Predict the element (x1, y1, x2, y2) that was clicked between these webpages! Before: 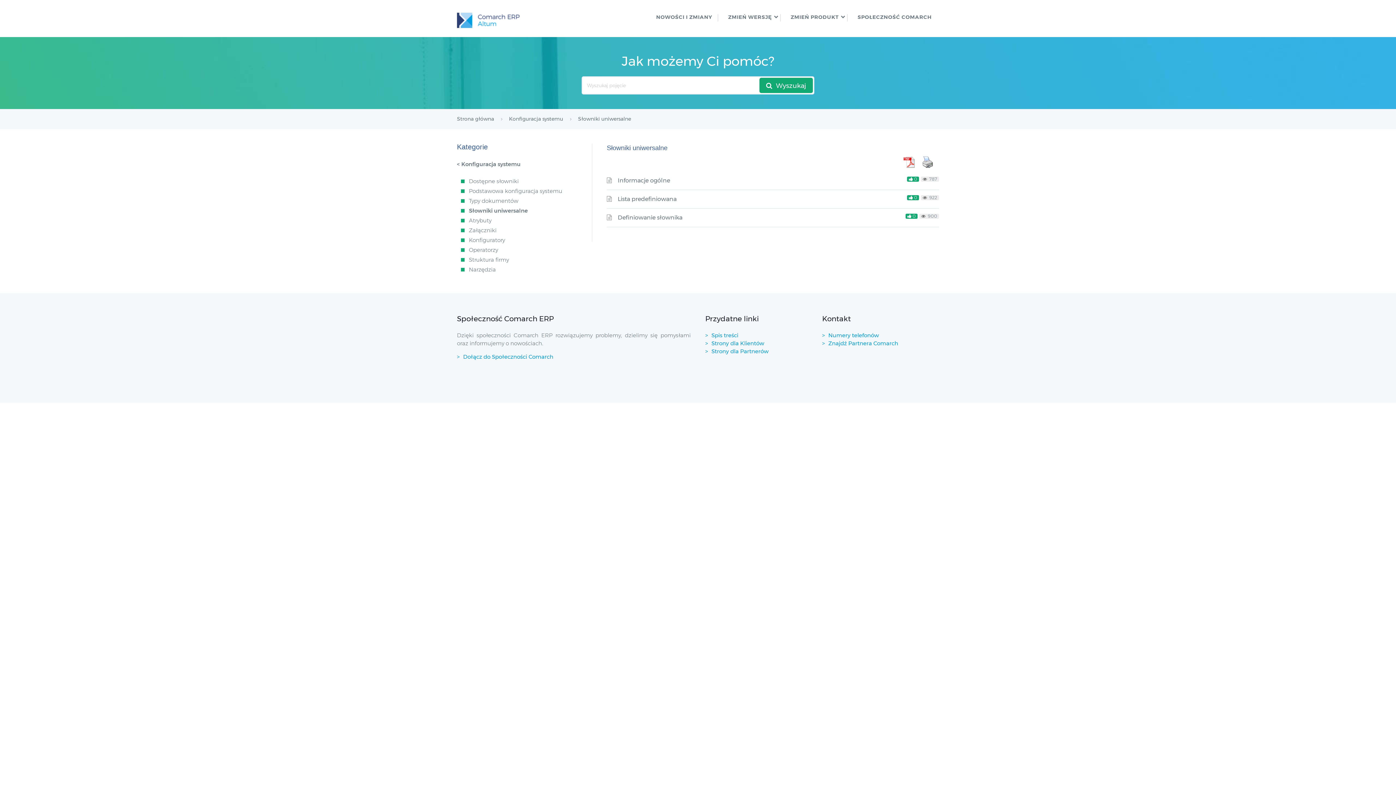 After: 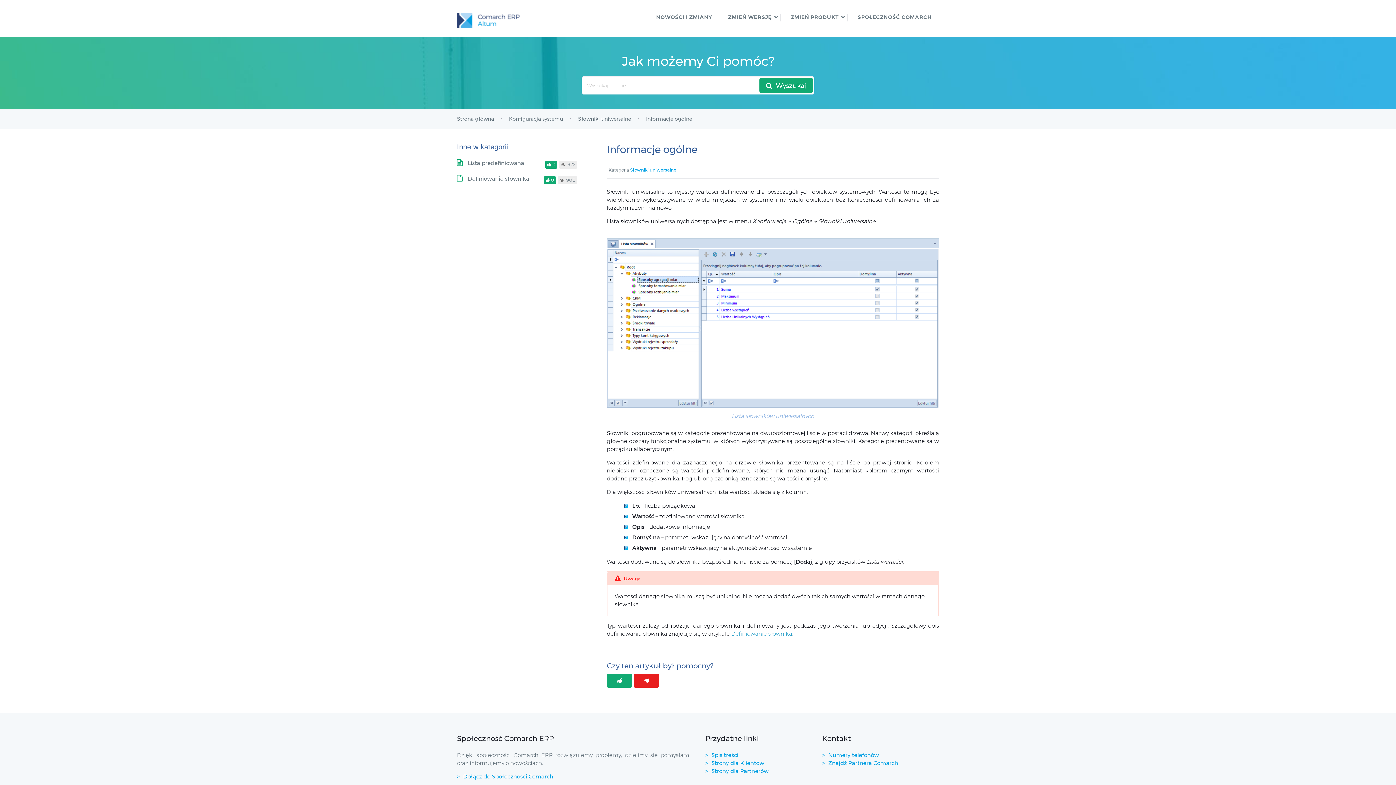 Action: label: Informacje ogólne bbox: (617, 177, 670, 184)